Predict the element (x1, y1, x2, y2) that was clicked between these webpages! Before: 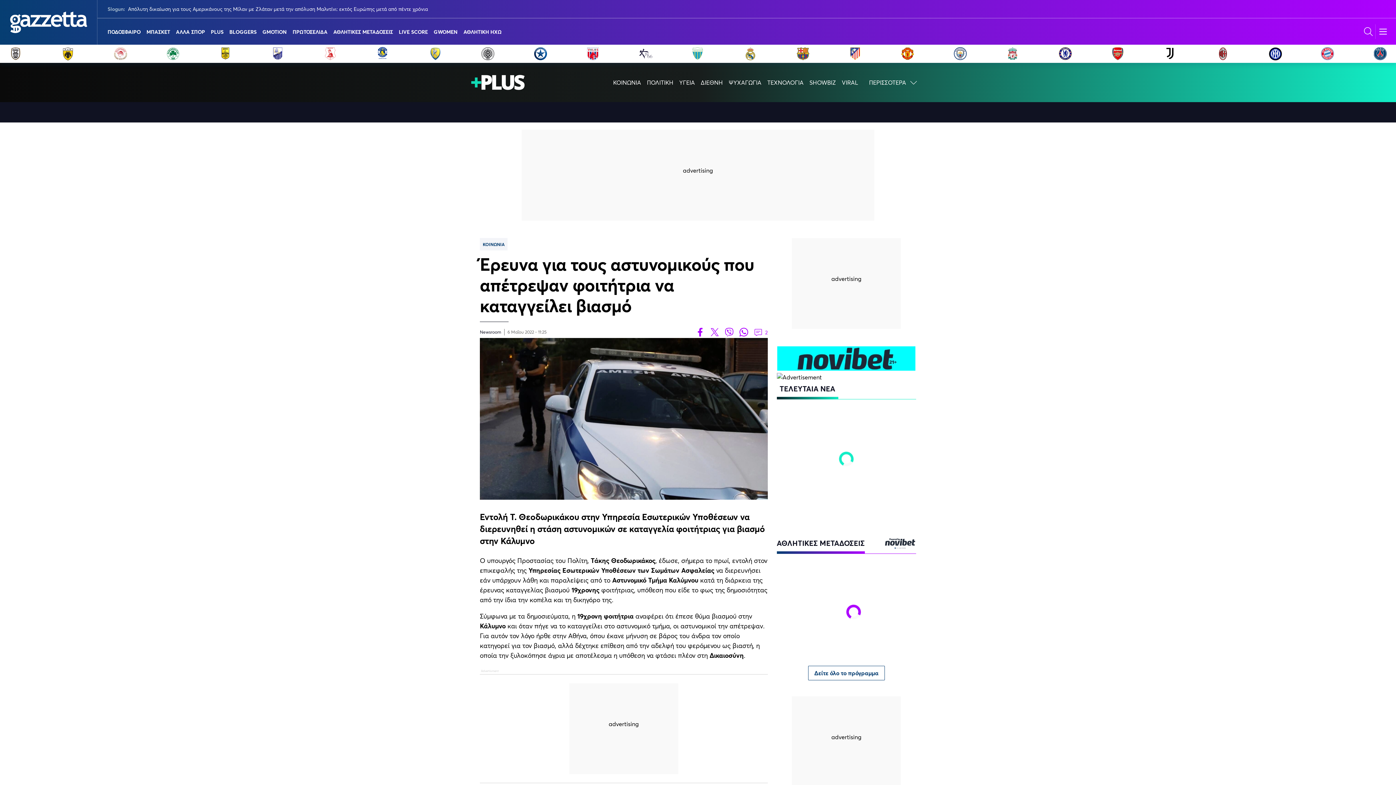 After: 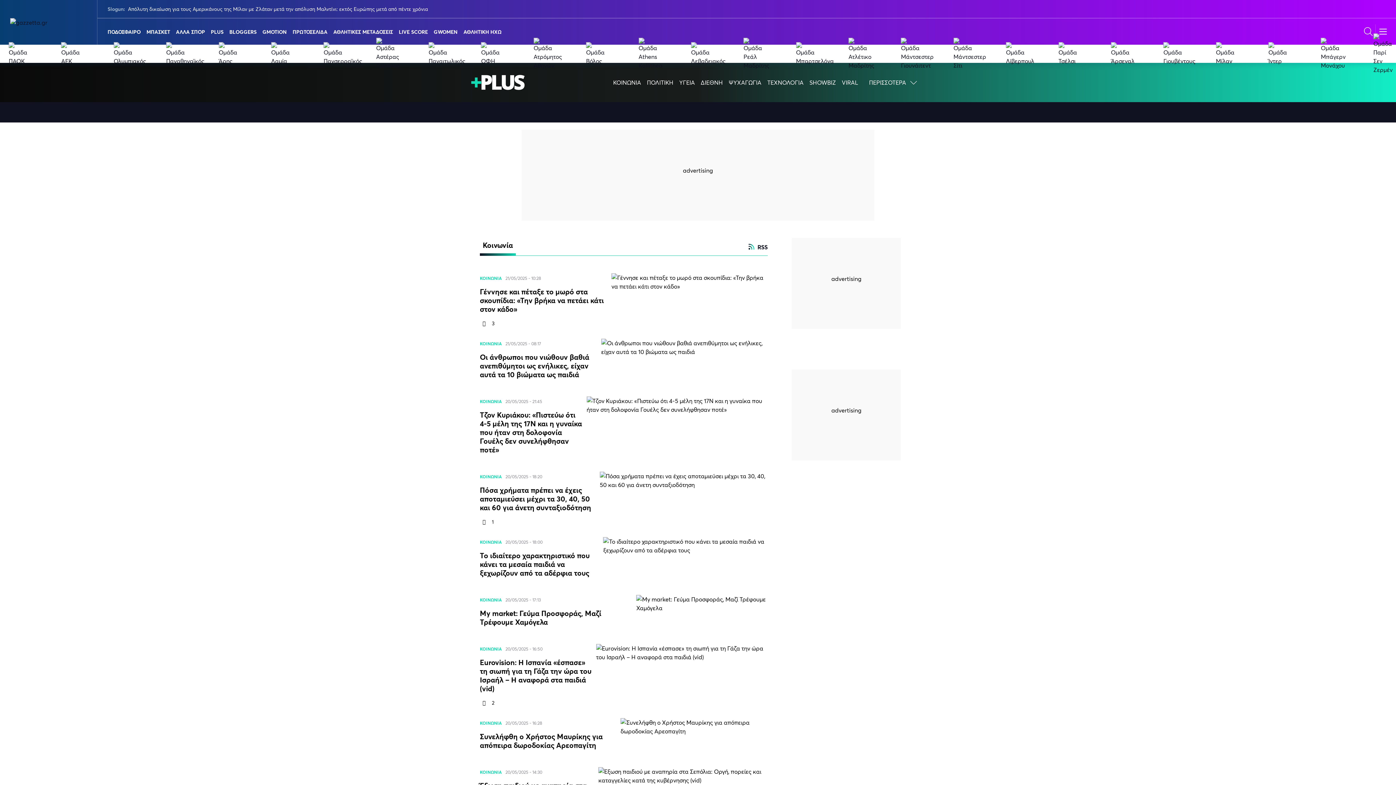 Action: label: ΚΟΙΝΩΝΙΑ bbox: (610, 70, 644, 94)